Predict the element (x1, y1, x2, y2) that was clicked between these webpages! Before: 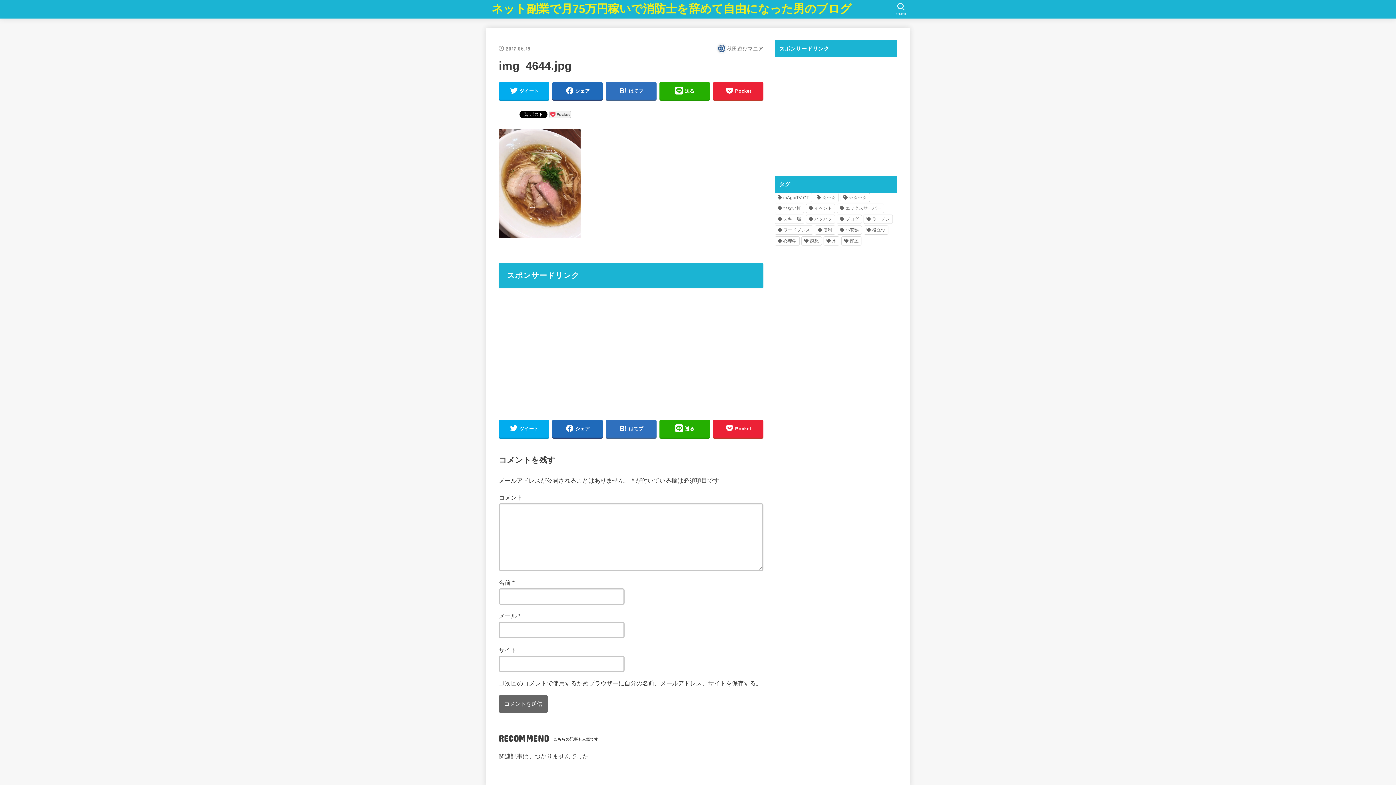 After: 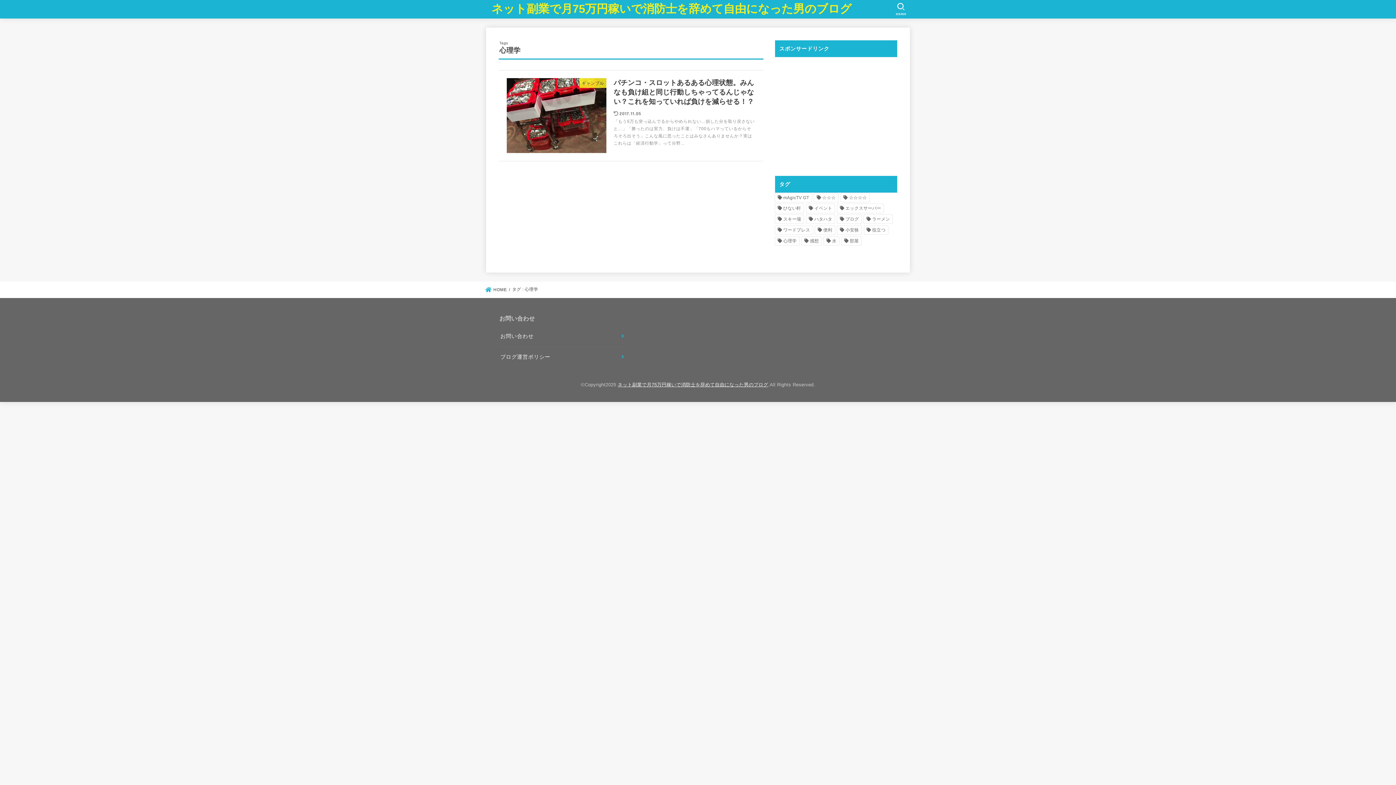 Action: label: 心理学 (1個の項目) bbox: (775, 236, 799, 245)